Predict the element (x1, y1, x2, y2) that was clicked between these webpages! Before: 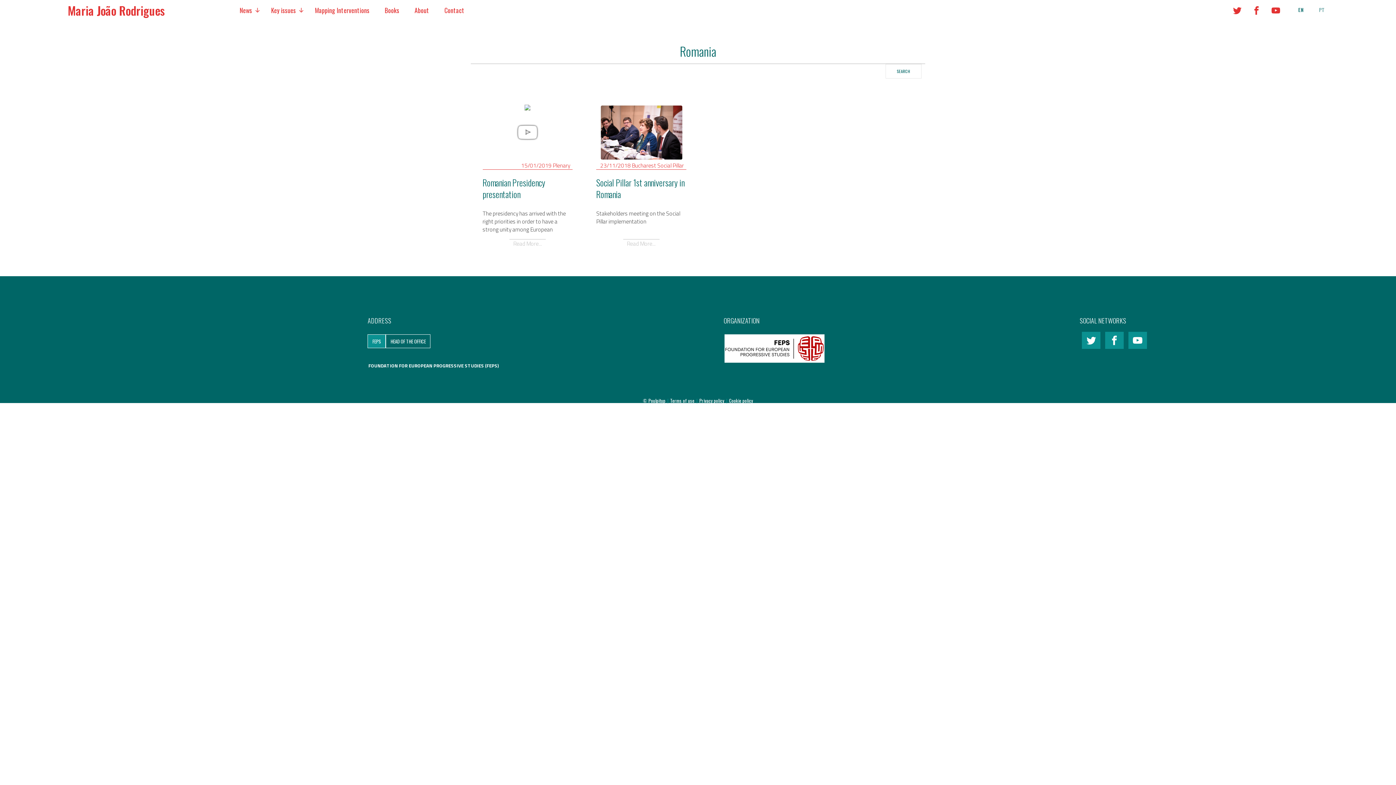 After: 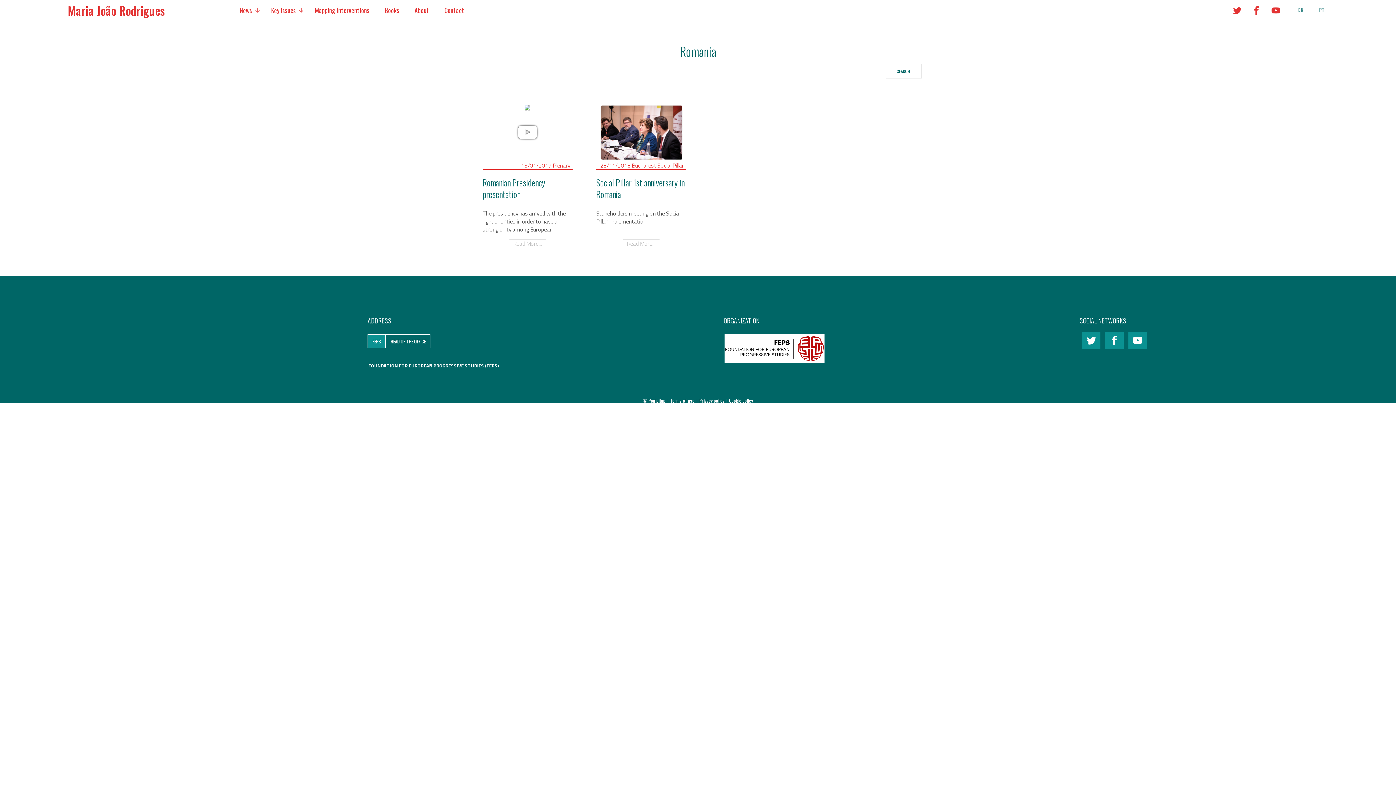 Action: bbox: (1291, 0, 1311, 20) label: EN